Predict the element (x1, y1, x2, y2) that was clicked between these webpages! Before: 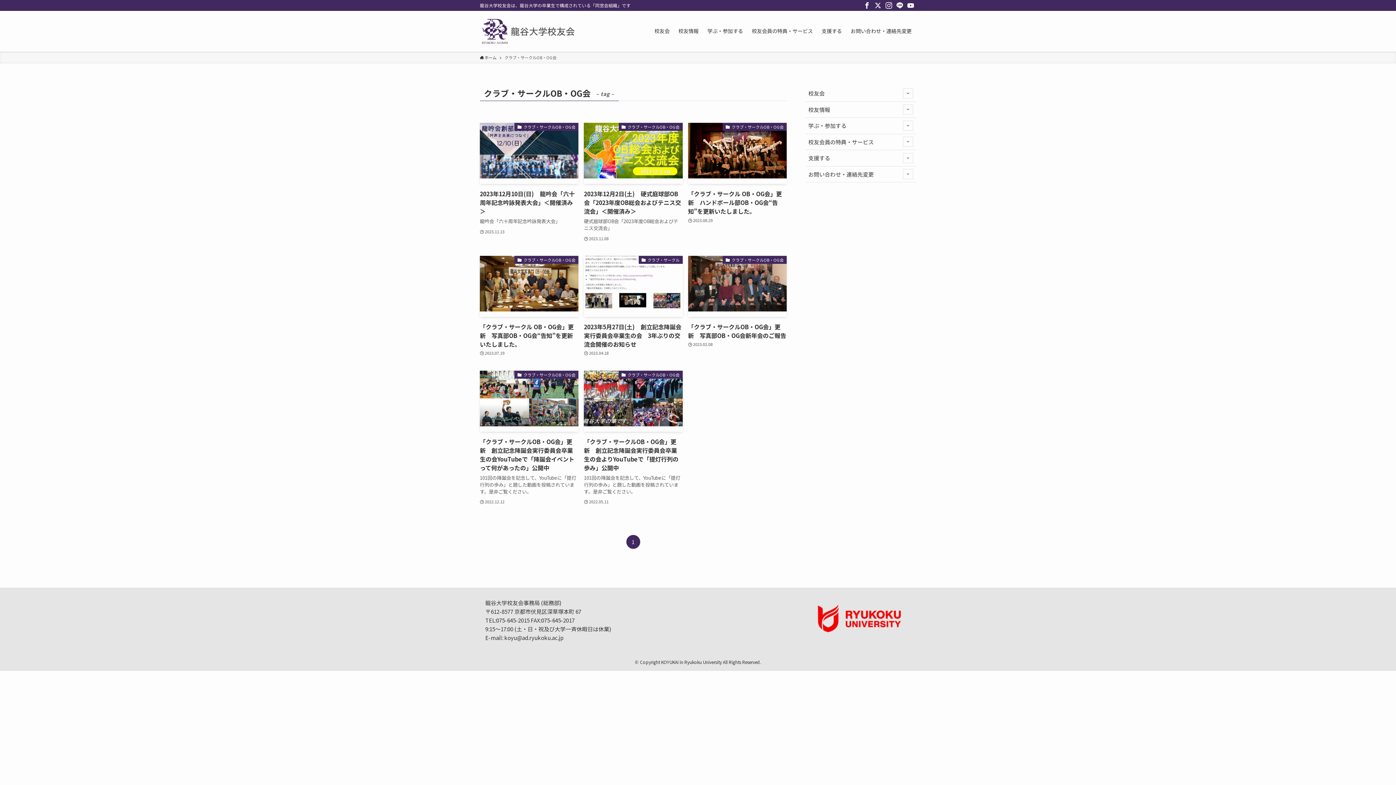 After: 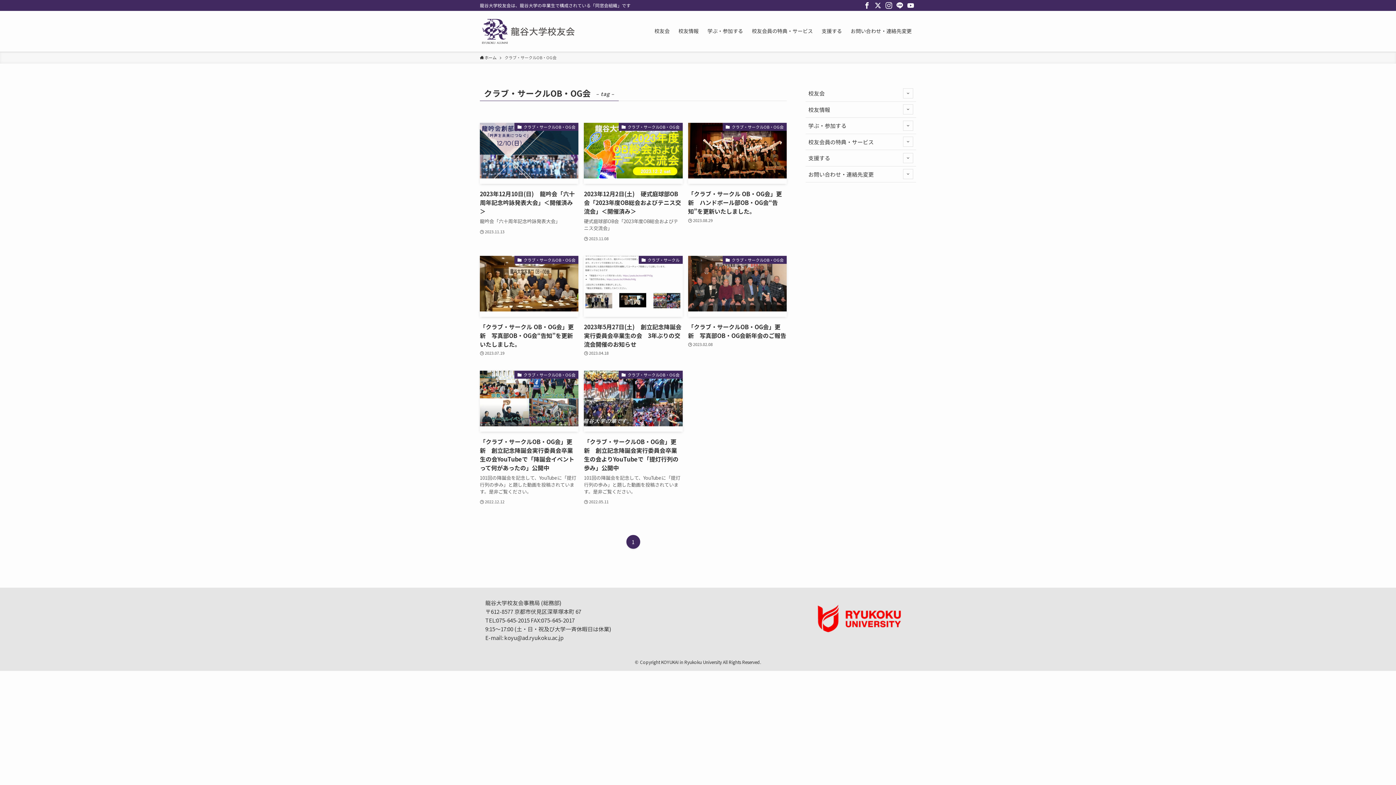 Action: bbox: (861, 0, 872, 10) label: facebook